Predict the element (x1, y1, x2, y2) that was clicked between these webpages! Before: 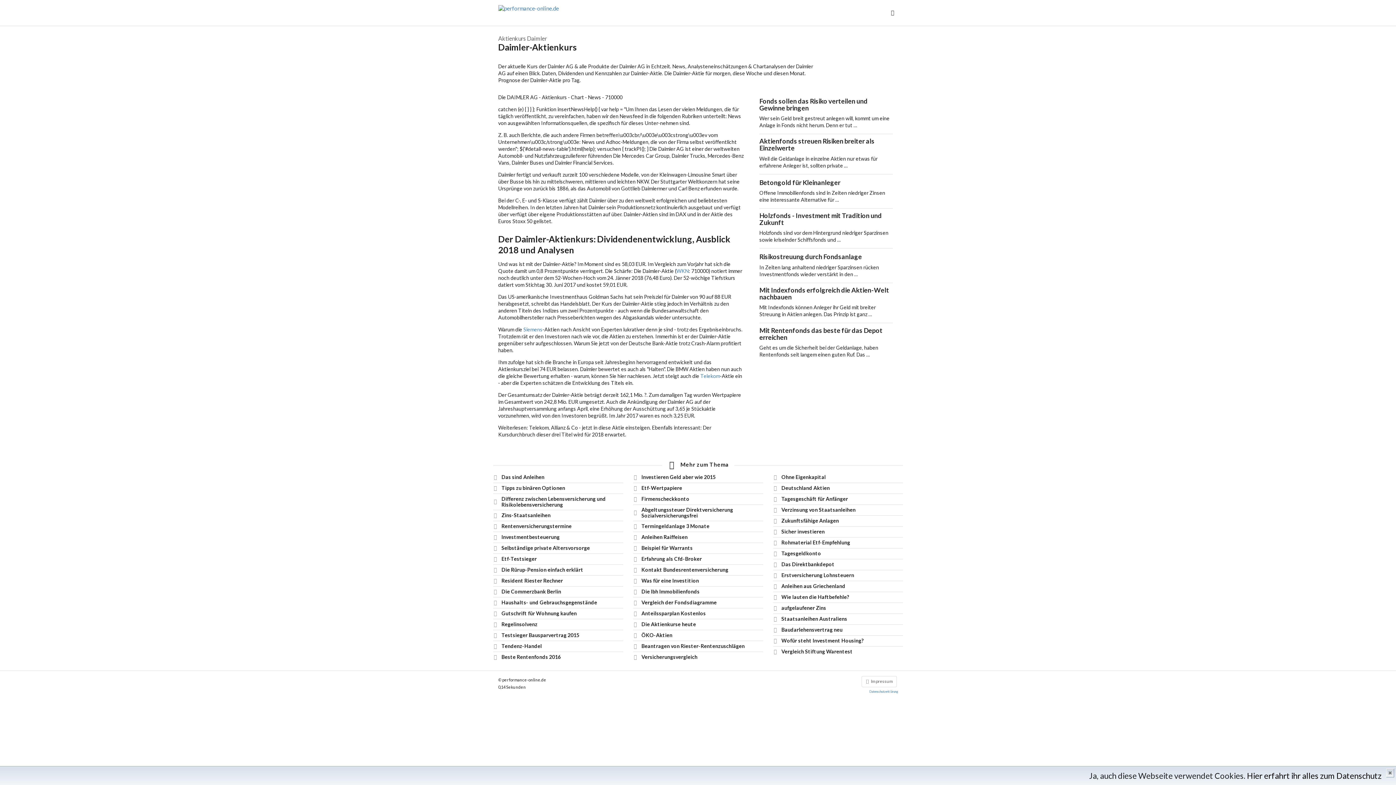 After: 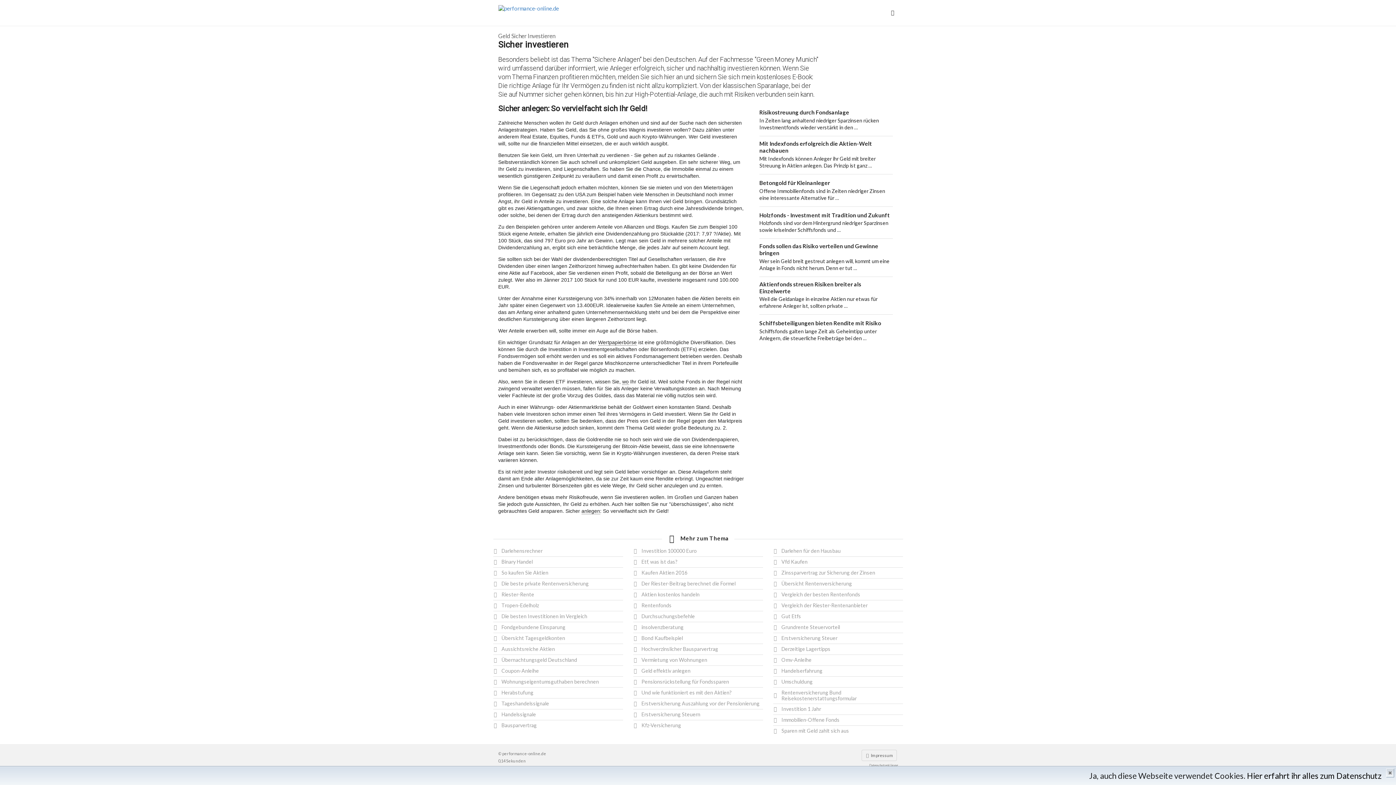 Action: label: 	
Sicher investieren bbox: (773, 526, 903, 537)